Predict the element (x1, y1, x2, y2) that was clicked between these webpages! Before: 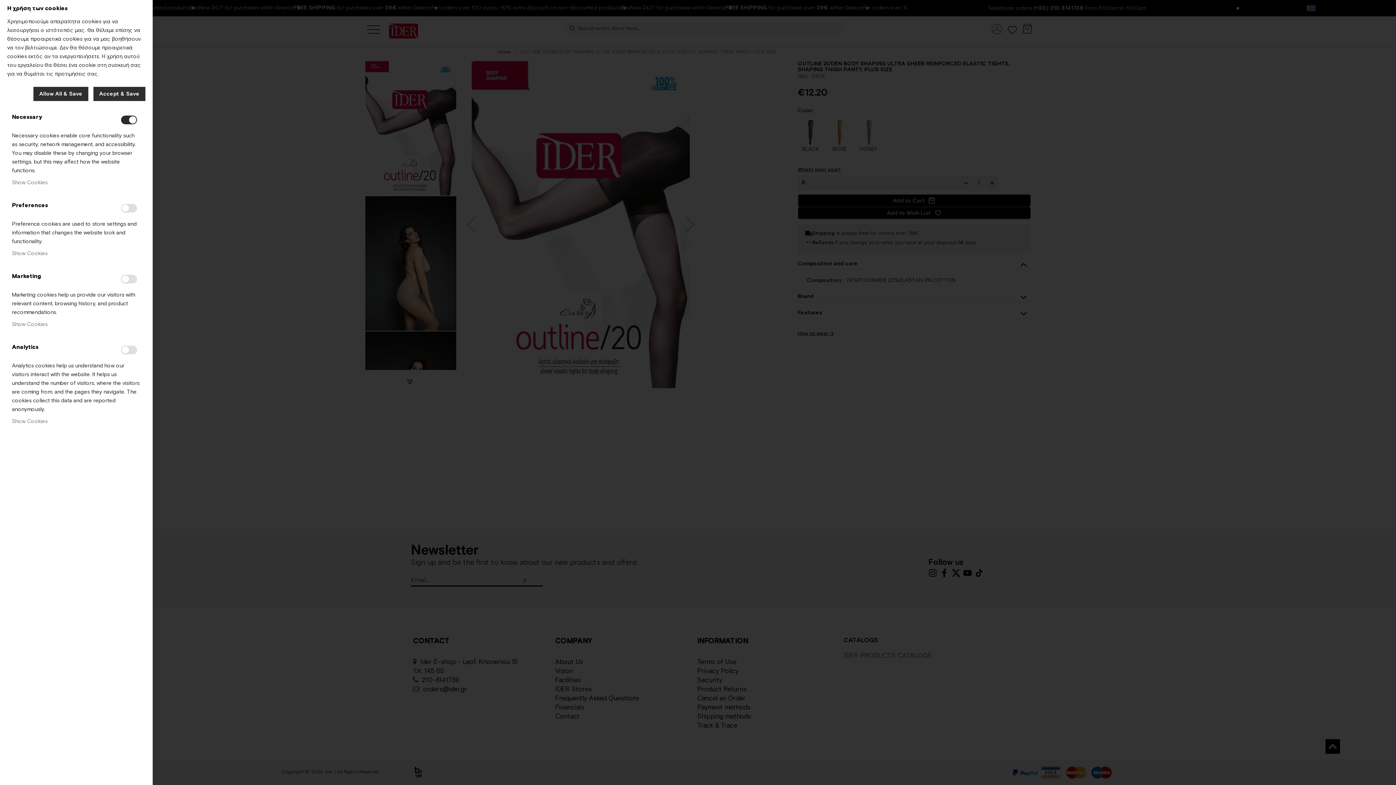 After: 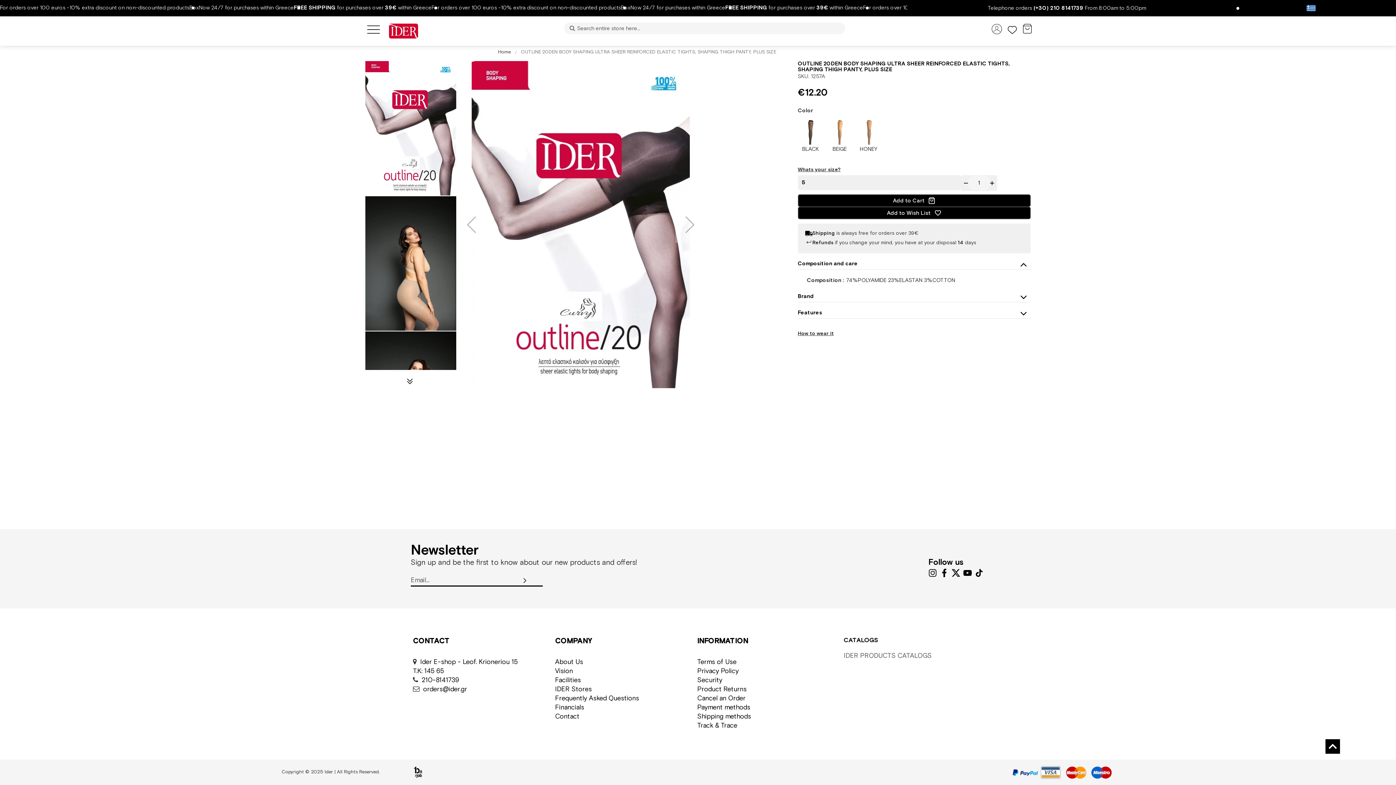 Action: label: Accept & Save bbox: (93, 86, 145, 100)